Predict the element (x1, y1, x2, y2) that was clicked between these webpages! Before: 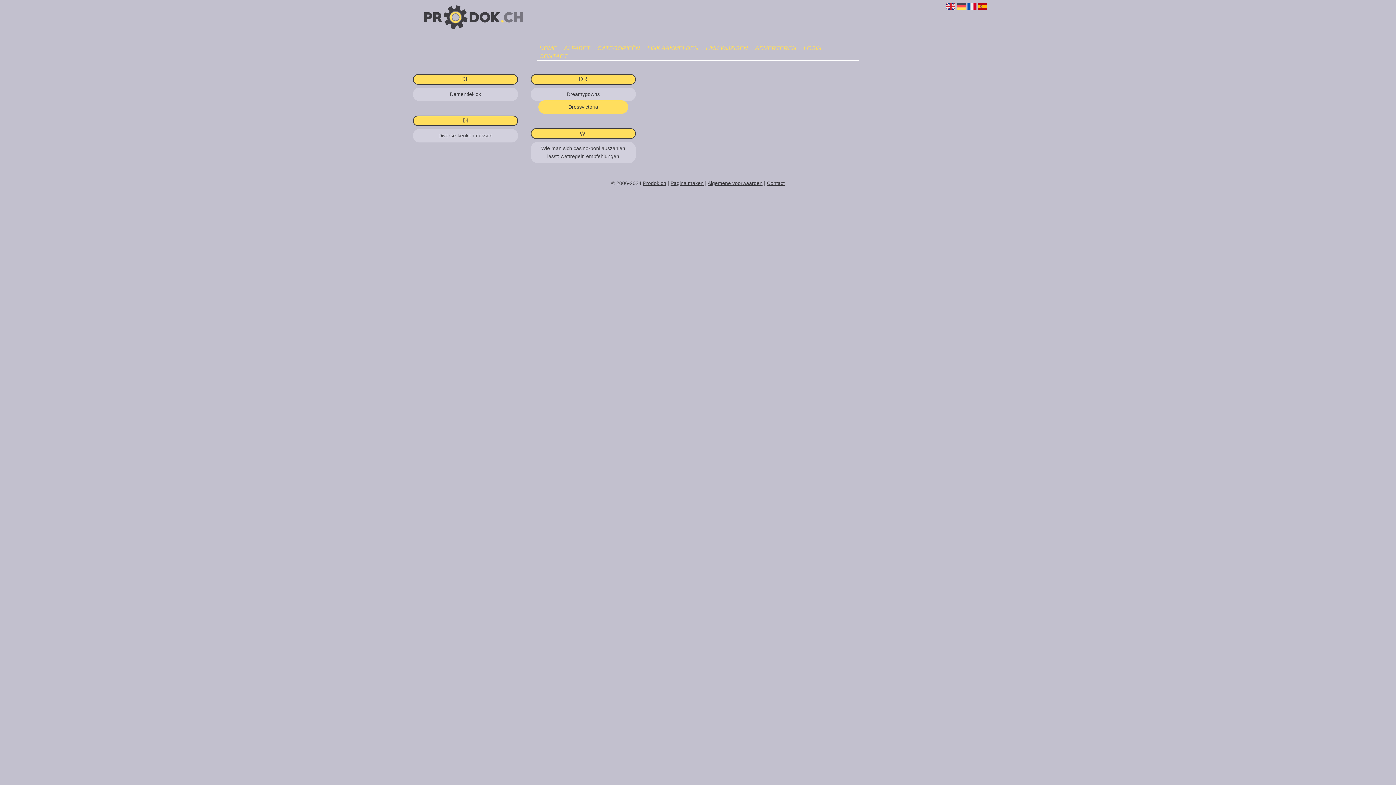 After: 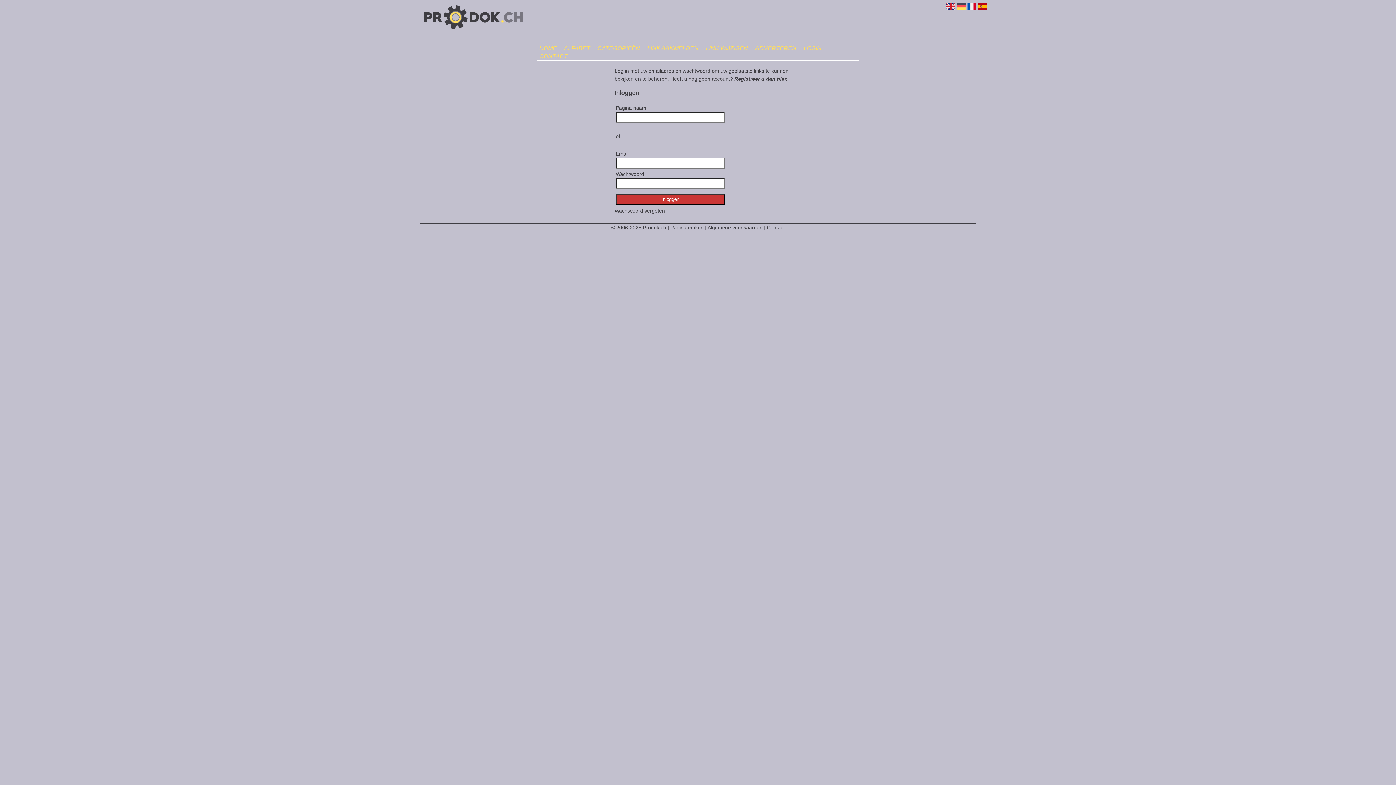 Action: label: LOGIN bbox: (800, 42, 824, 54)